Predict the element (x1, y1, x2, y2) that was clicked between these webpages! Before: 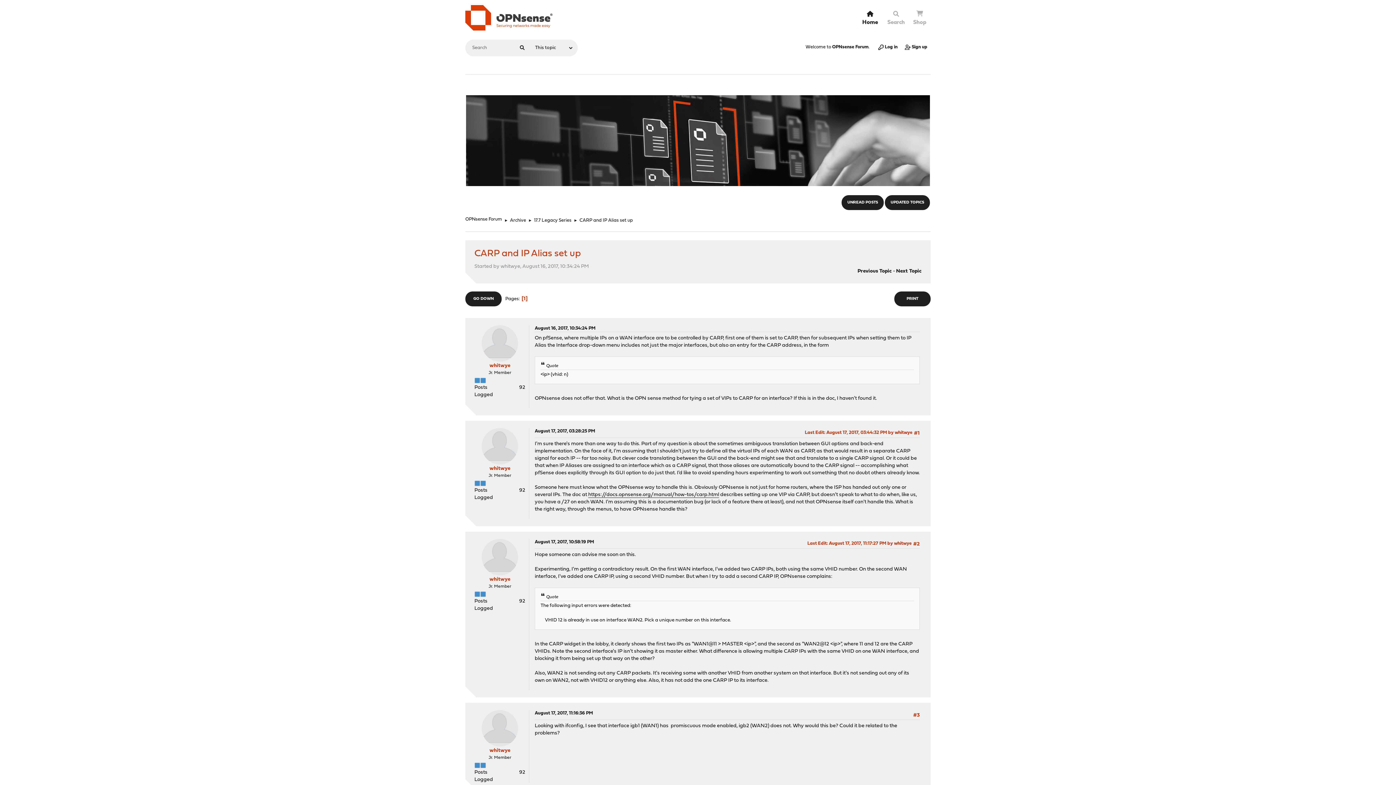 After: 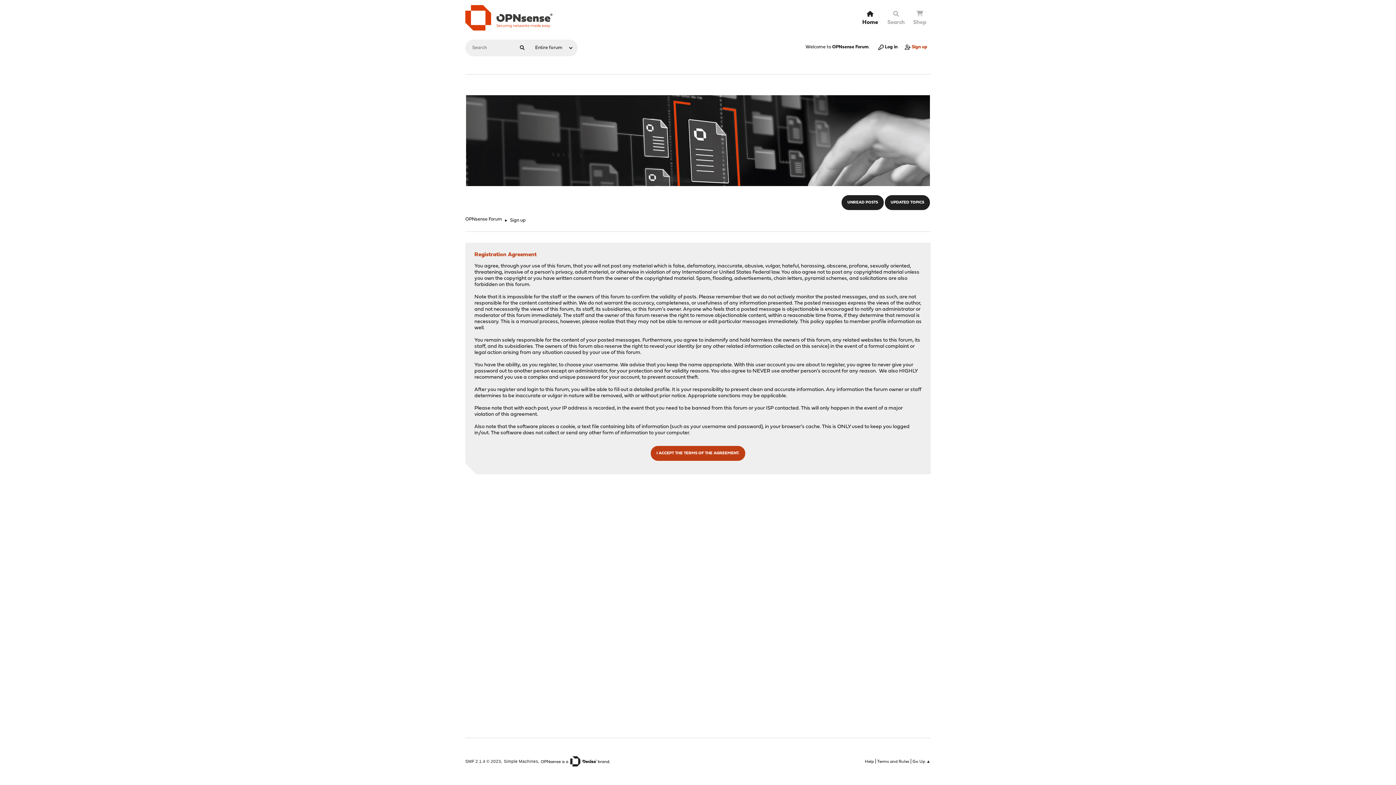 Action: label:  Sign up bbox: (902, 42, 930, 51)